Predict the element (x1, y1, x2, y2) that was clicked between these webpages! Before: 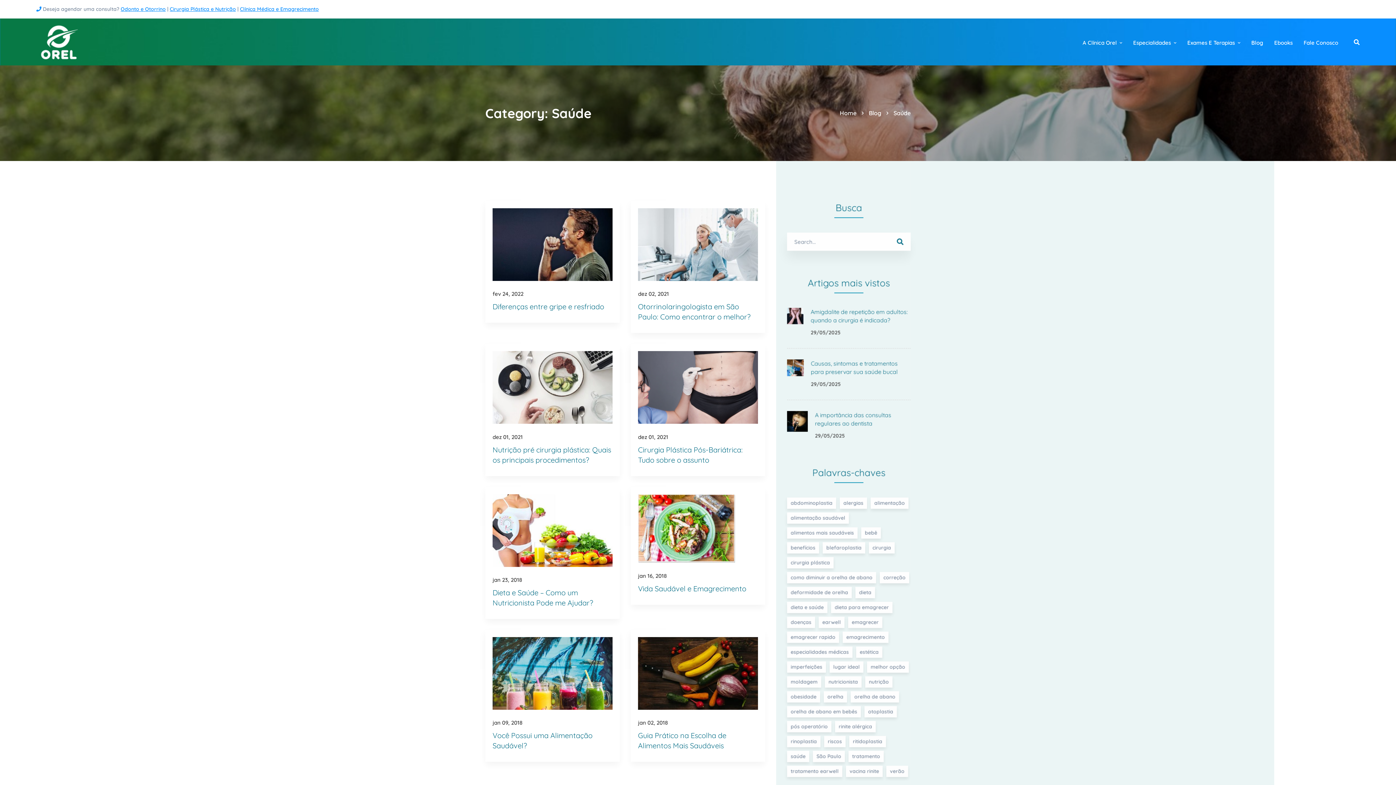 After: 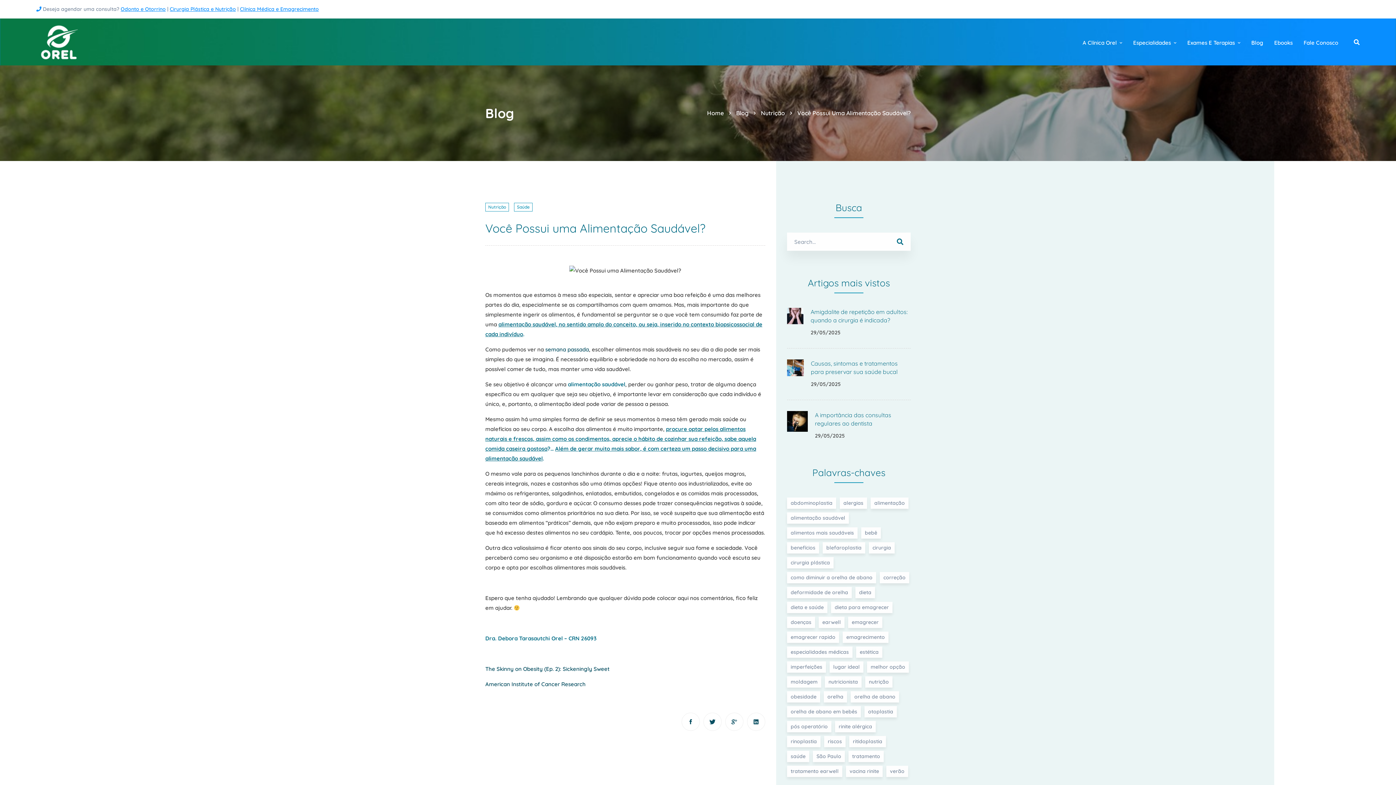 Action: bbox: (492, 638, 612, 645)